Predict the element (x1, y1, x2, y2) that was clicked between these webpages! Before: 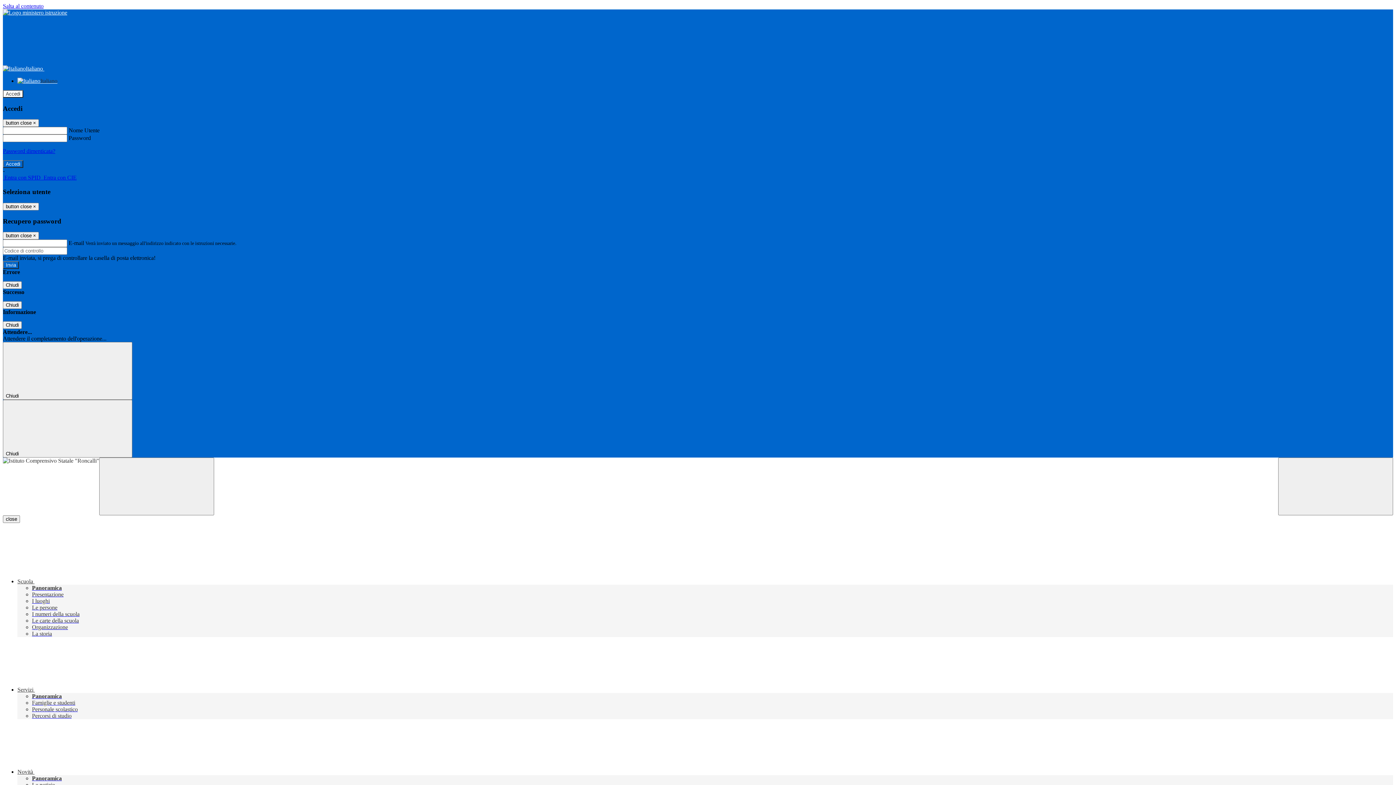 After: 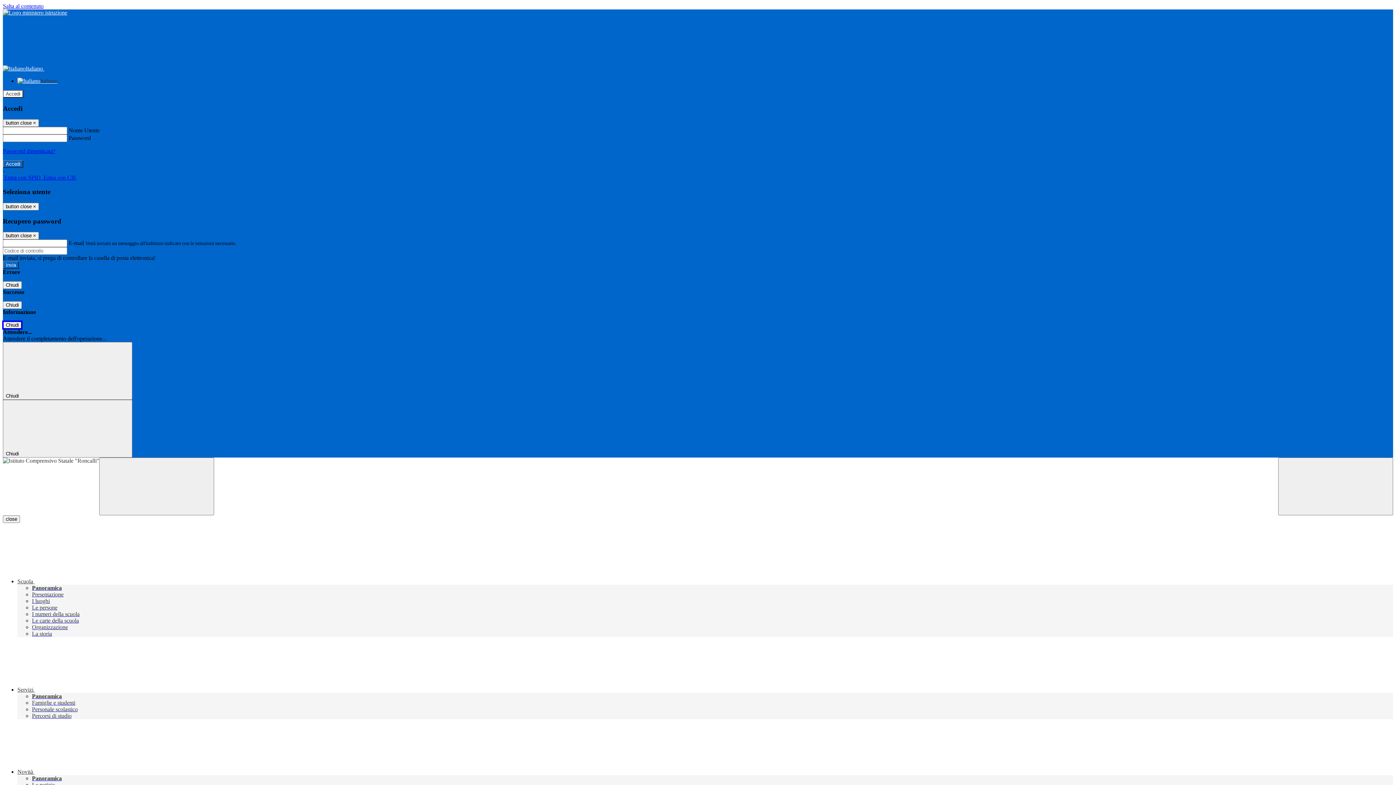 Action: label: Chiudi bbox: (2, 321, 21, 329)